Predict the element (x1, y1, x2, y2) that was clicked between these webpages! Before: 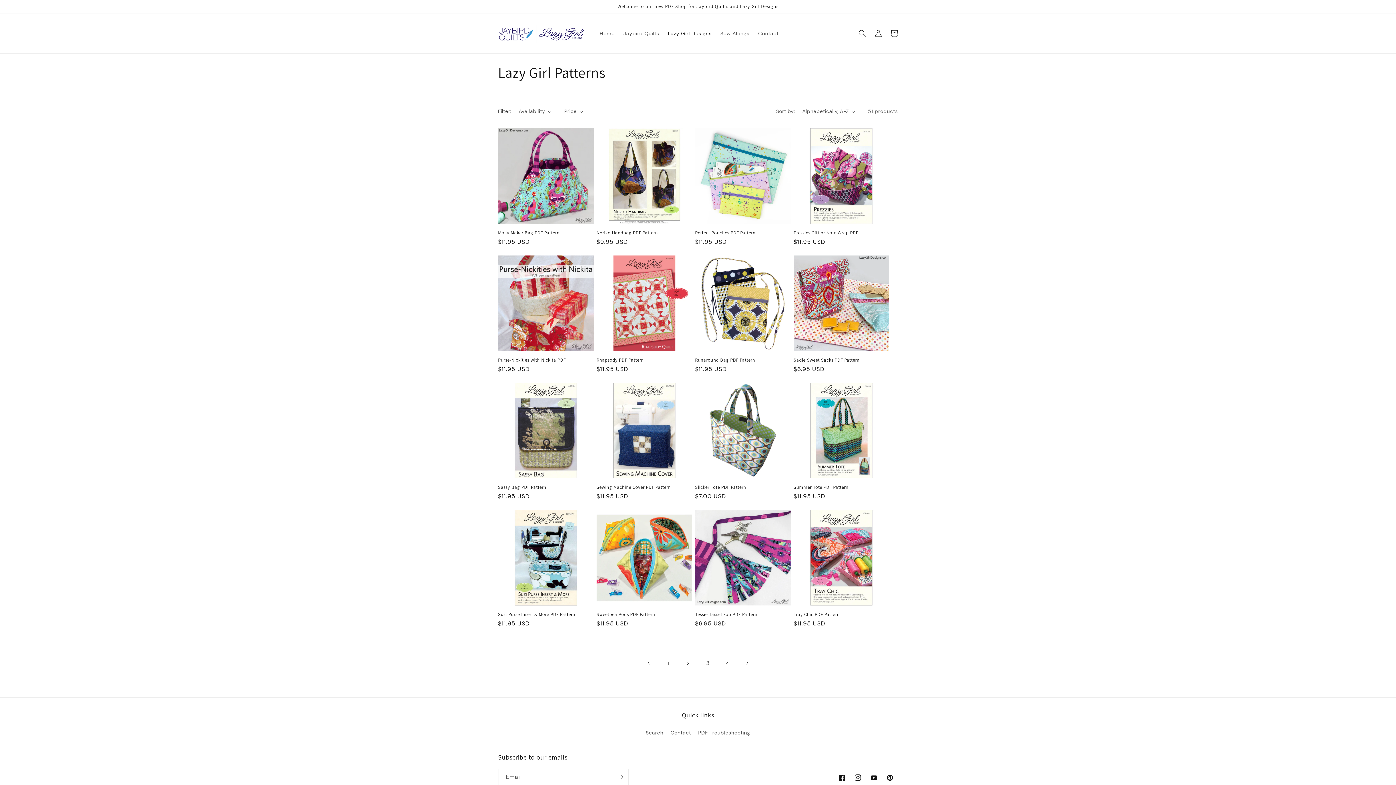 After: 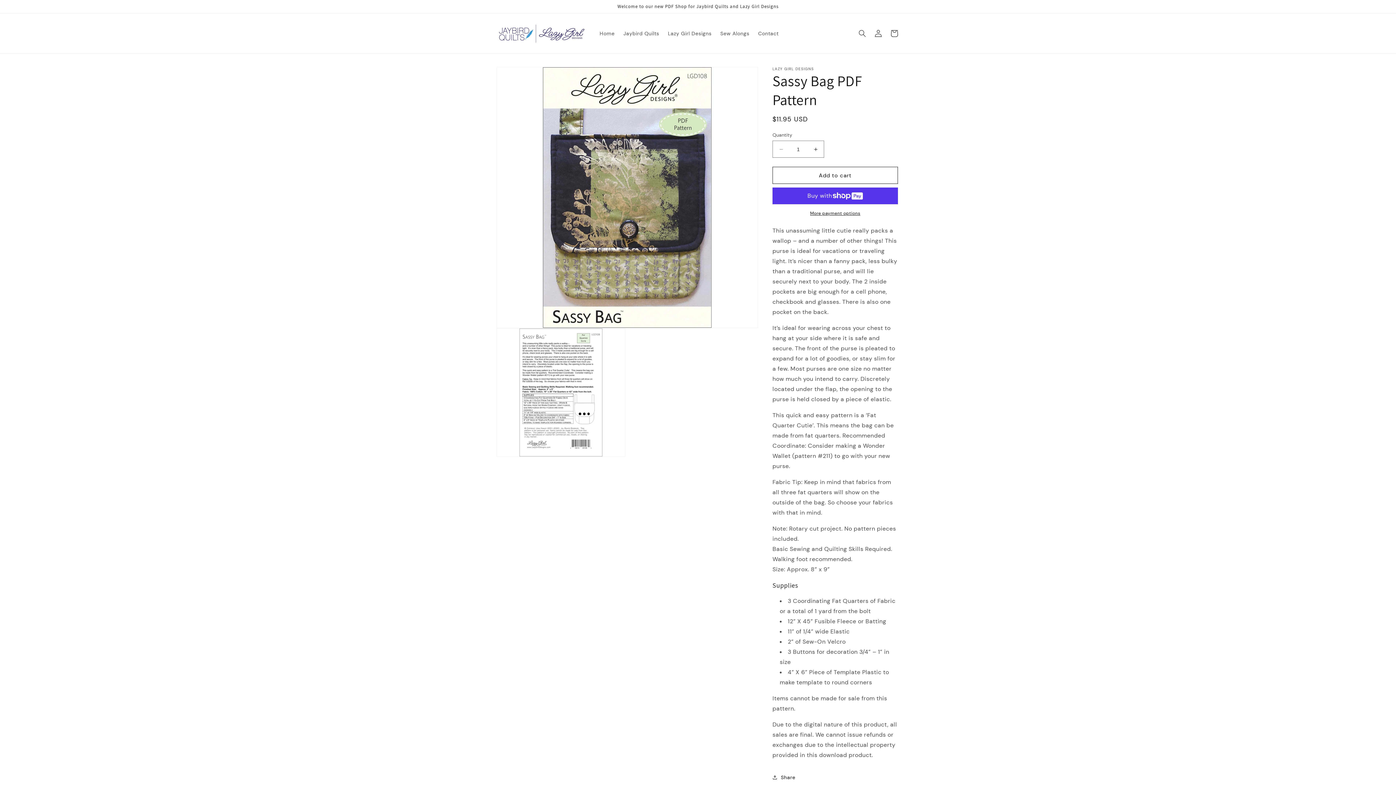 Action: label: Sassy Bag PDF Pattern bbox: (498, 484, 593, 490)